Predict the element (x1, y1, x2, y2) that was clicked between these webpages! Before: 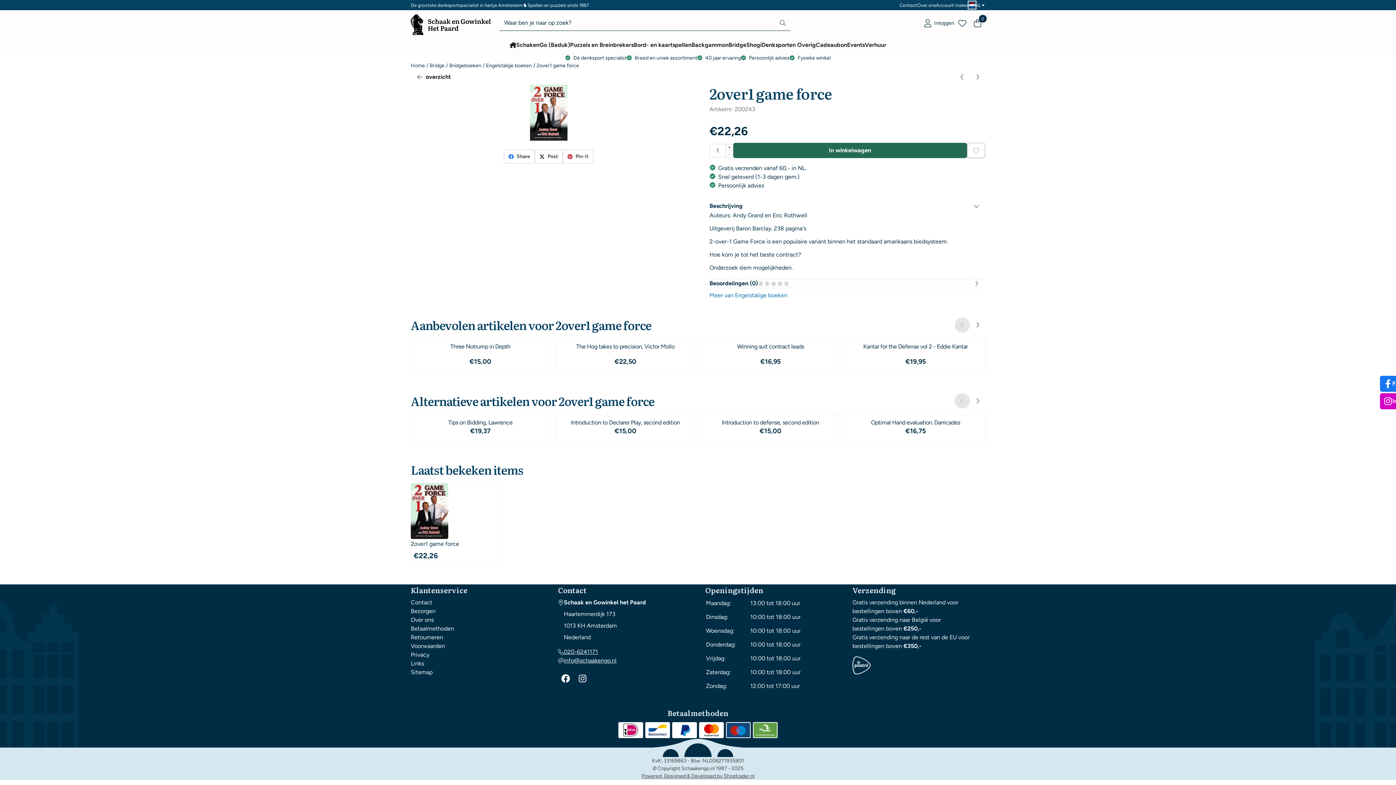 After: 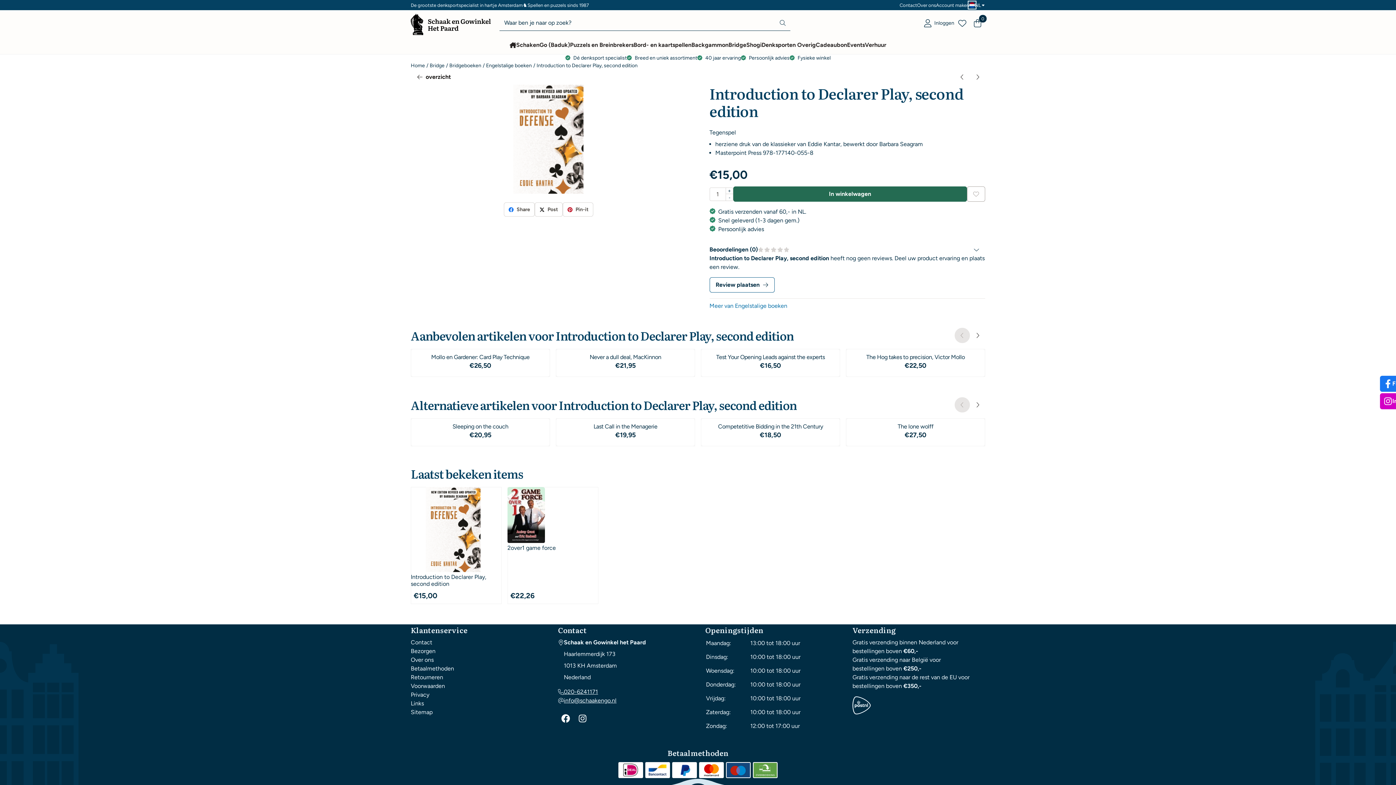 Action: bbox: (559, 419, 692, 426) label: Introduction to Declarer Play, second edition